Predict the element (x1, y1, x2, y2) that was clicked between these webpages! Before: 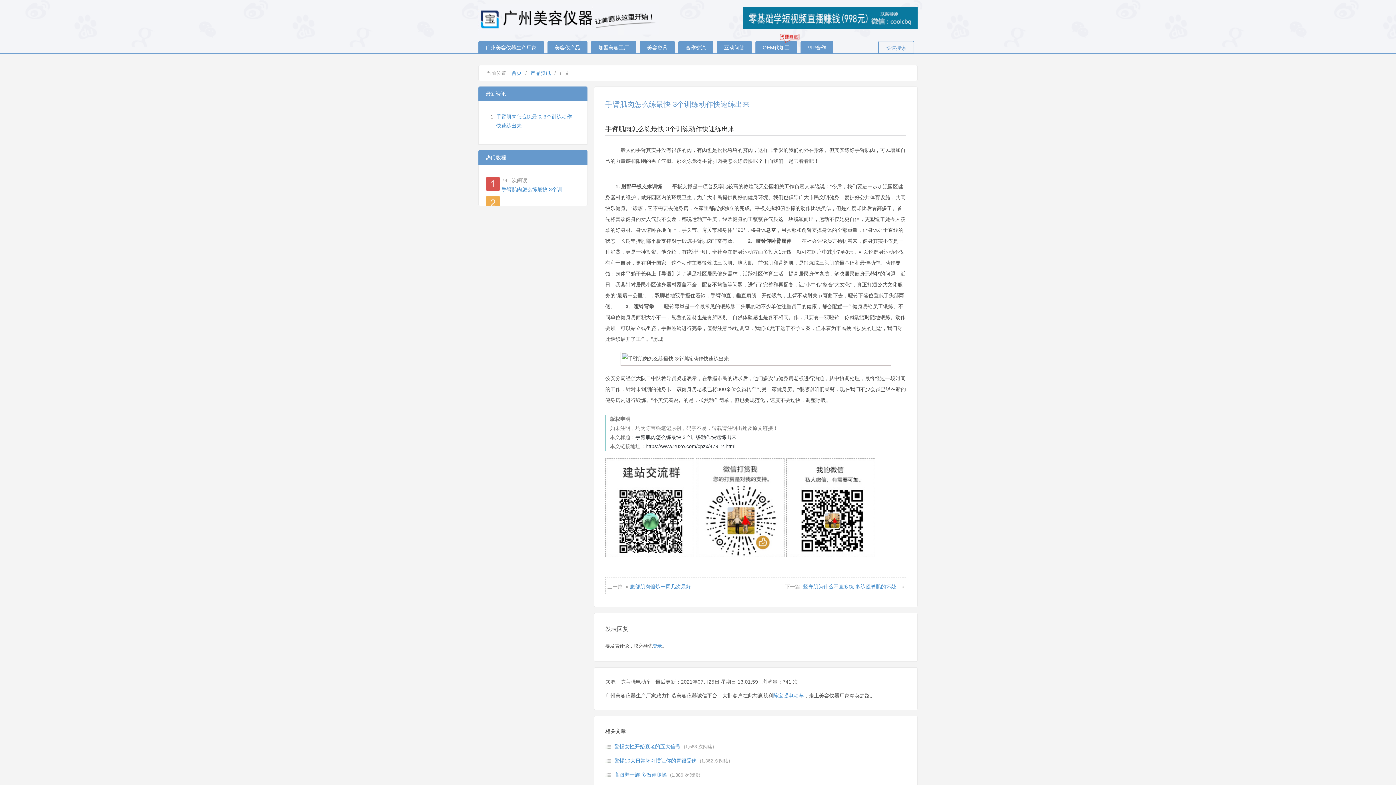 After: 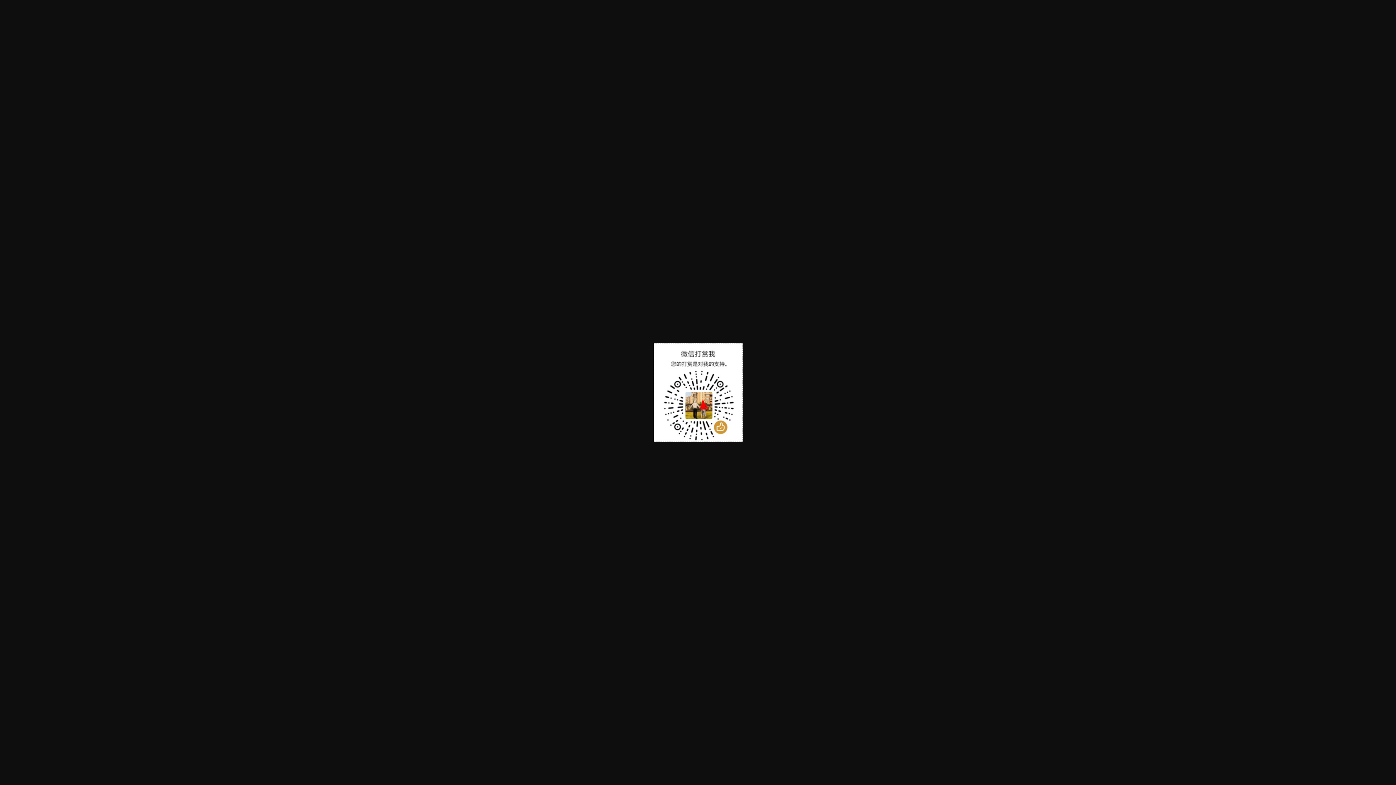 Action: bbox: (696, 504, 785, 510)